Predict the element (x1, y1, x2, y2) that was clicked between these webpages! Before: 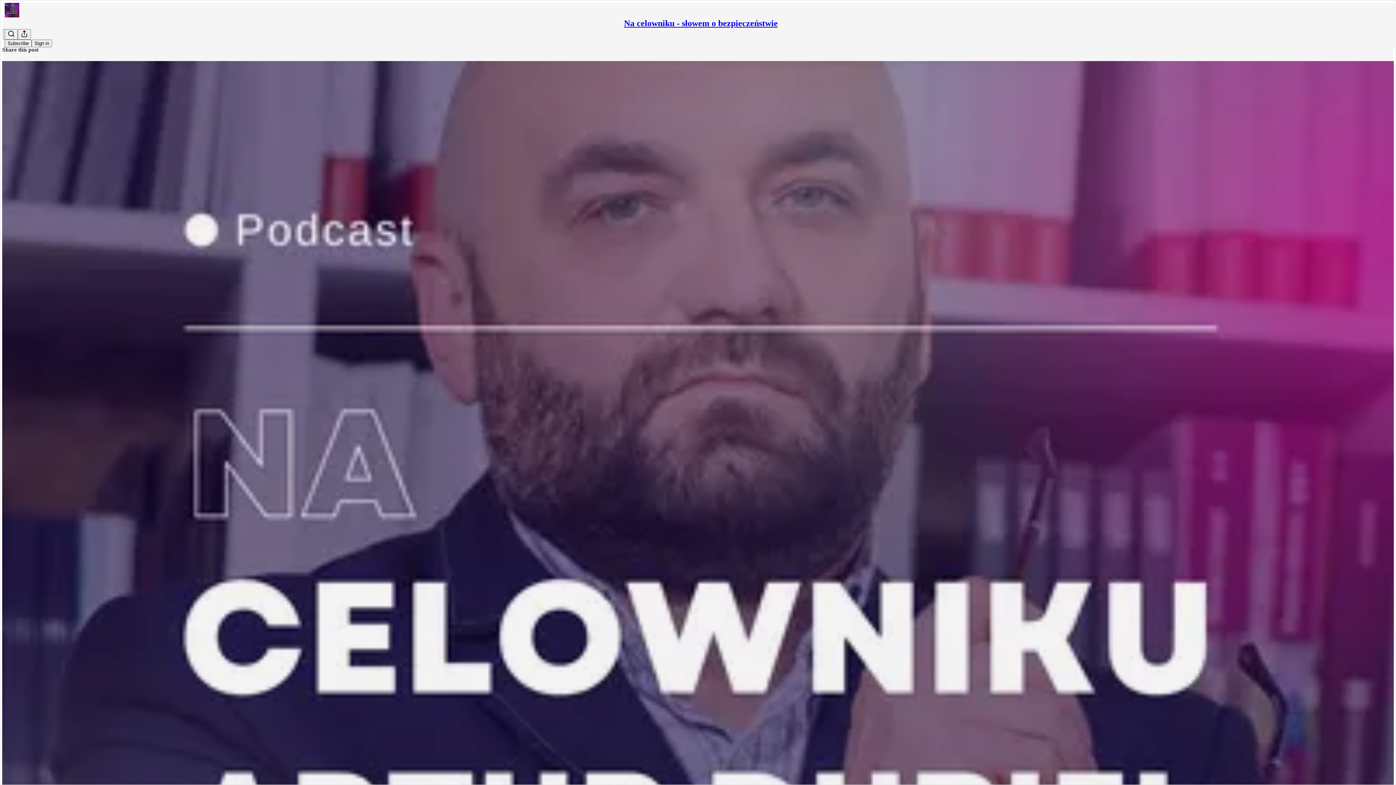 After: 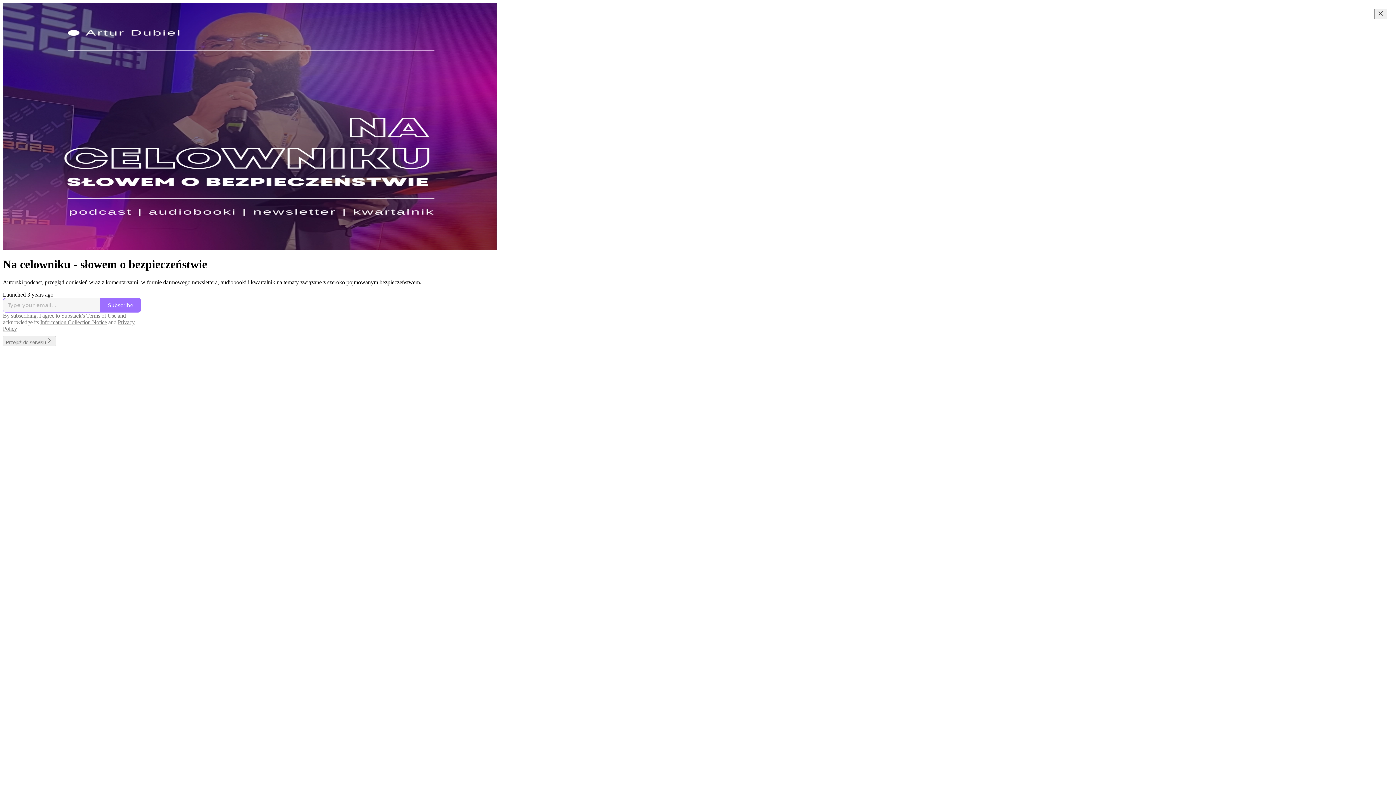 Action: bbox: (624, 18, 778, 28) label: Na celowniku - słowem o bezpieczeństwie